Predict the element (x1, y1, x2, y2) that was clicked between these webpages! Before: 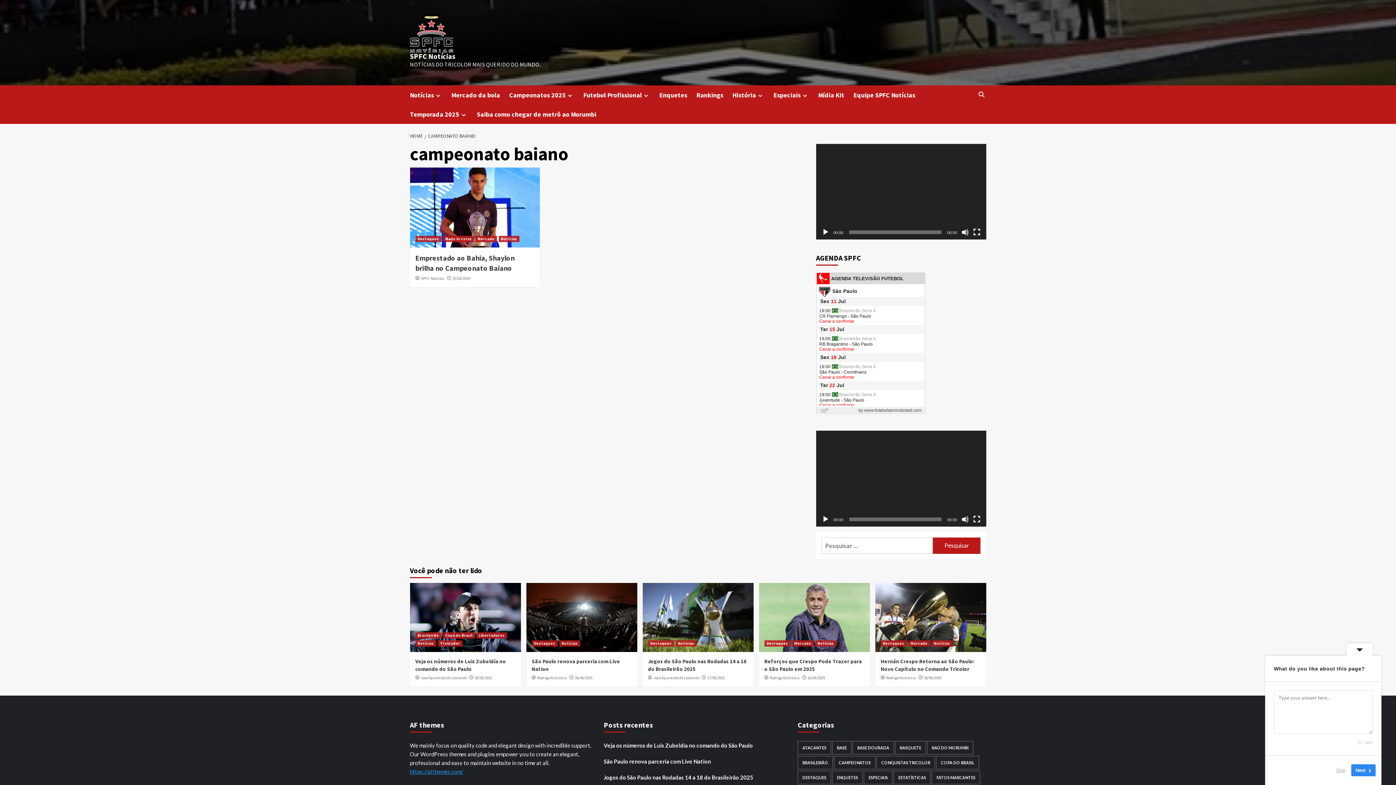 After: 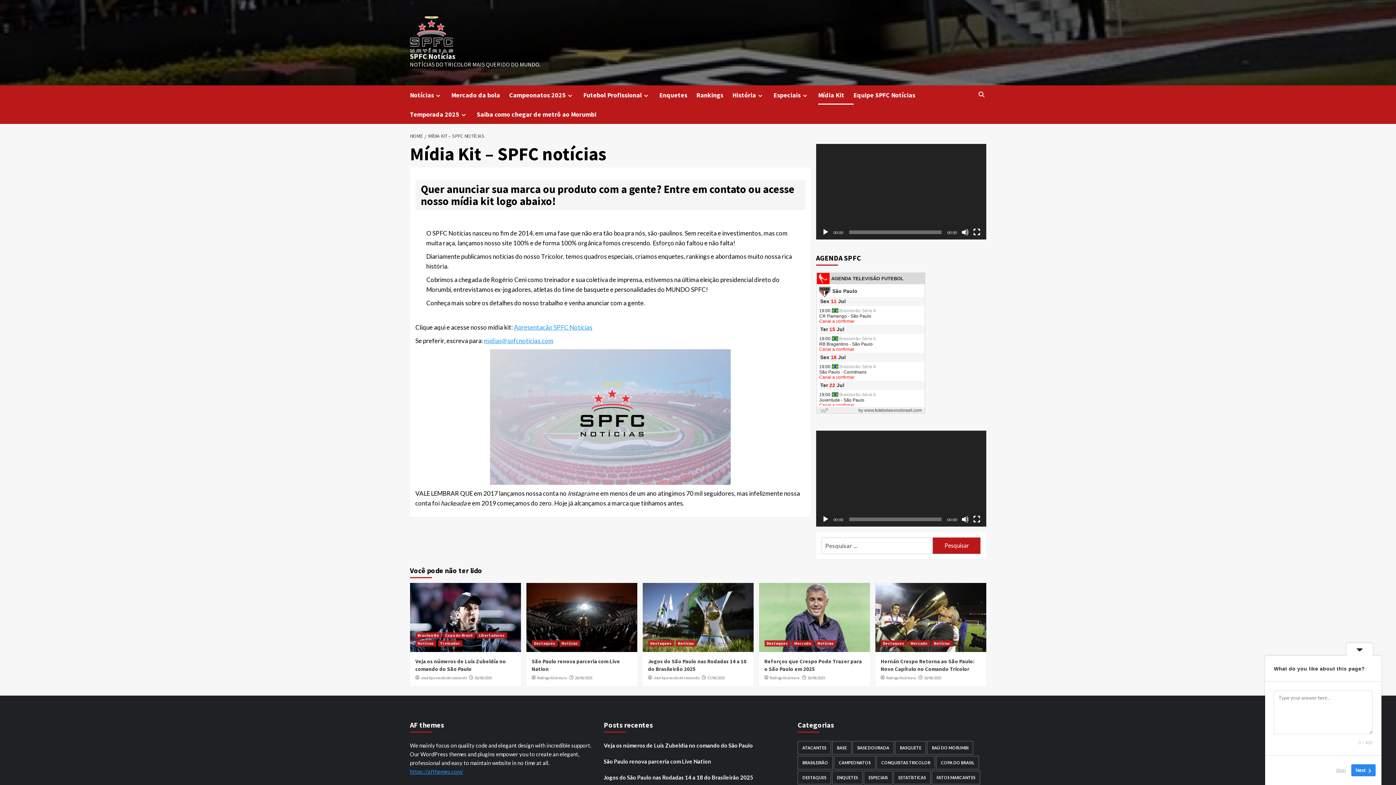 Action: label: Mídia Kit bbox: (818, 85, 853, 104)